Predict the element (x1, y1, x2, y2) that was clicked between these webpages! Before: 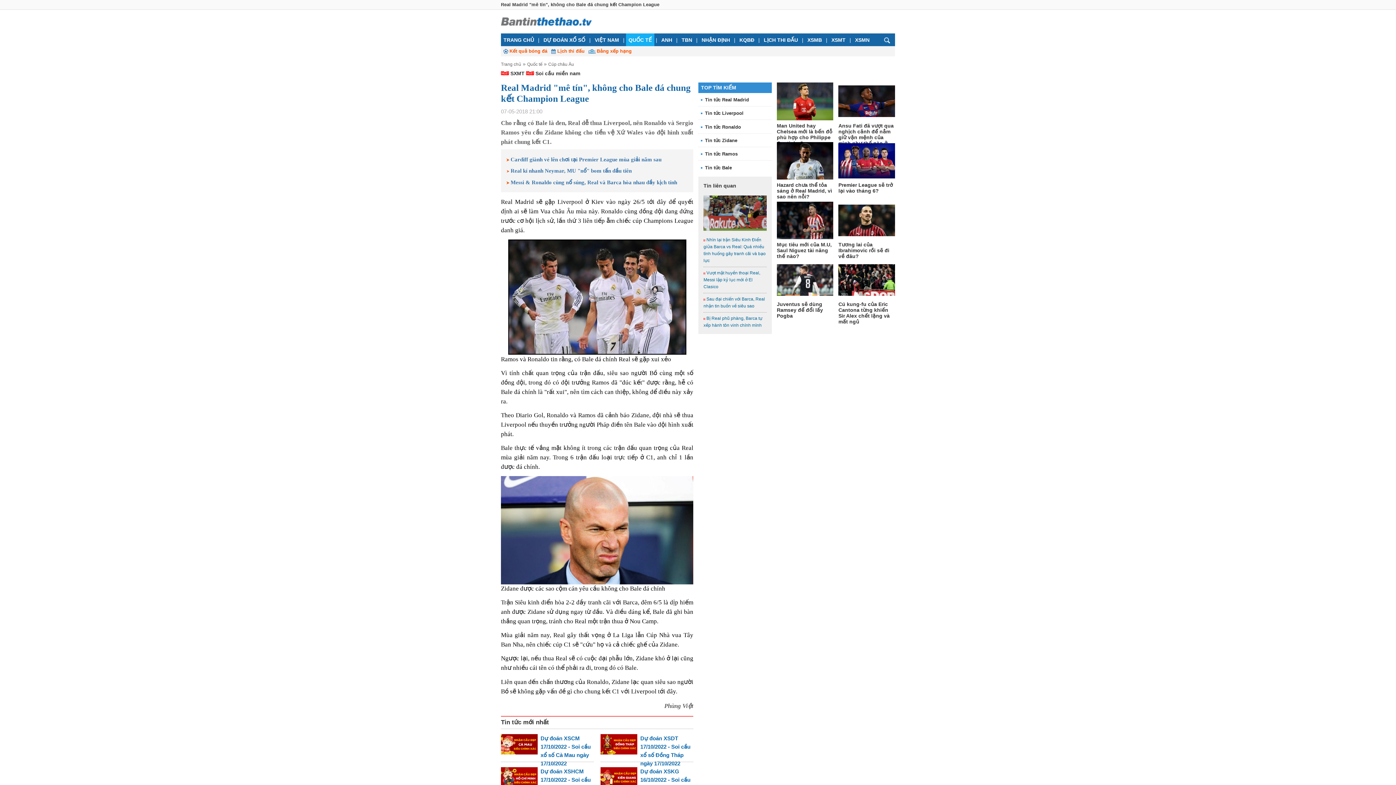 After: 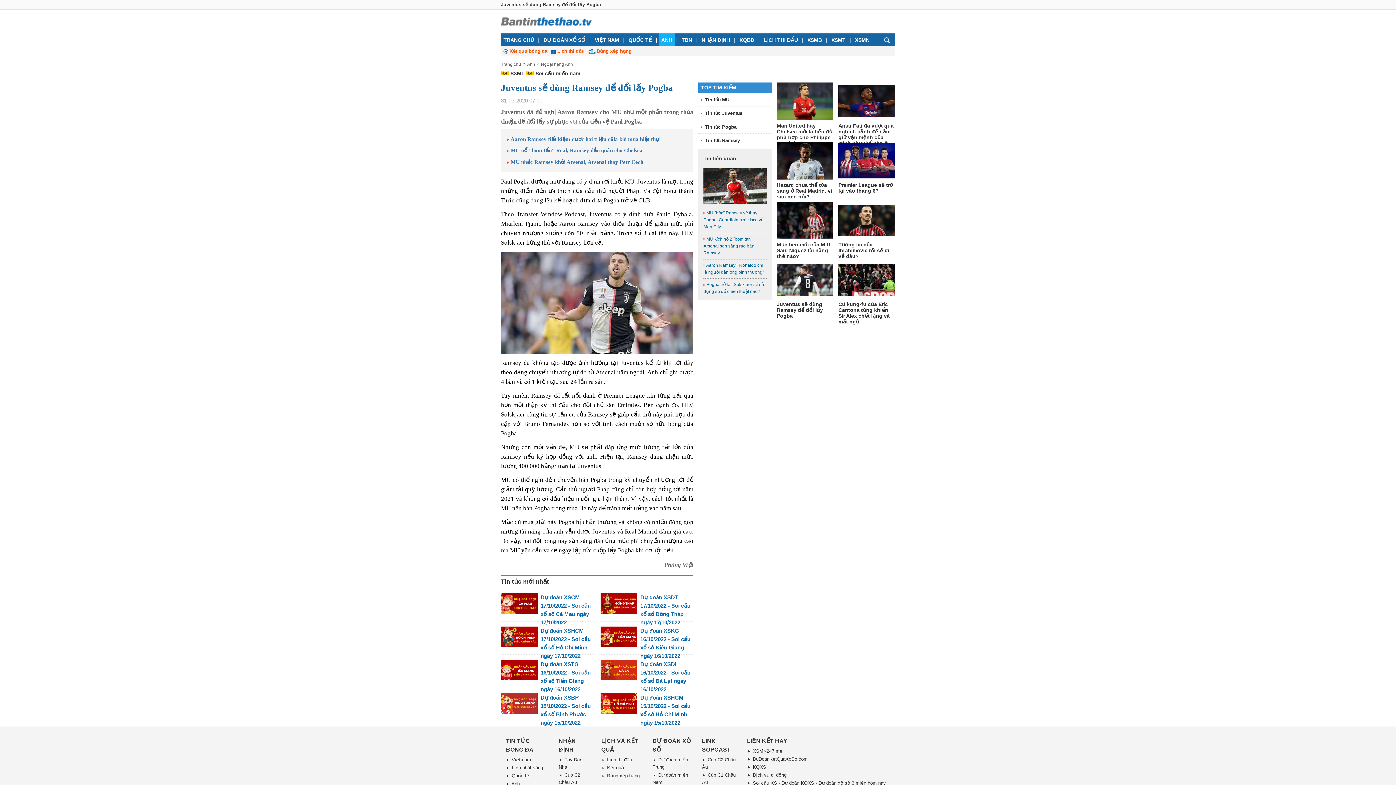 Action: bbox: (777, 261, 833, 315) label: Juventus sẽ dùng Ramsey để đổi lấy Pogba